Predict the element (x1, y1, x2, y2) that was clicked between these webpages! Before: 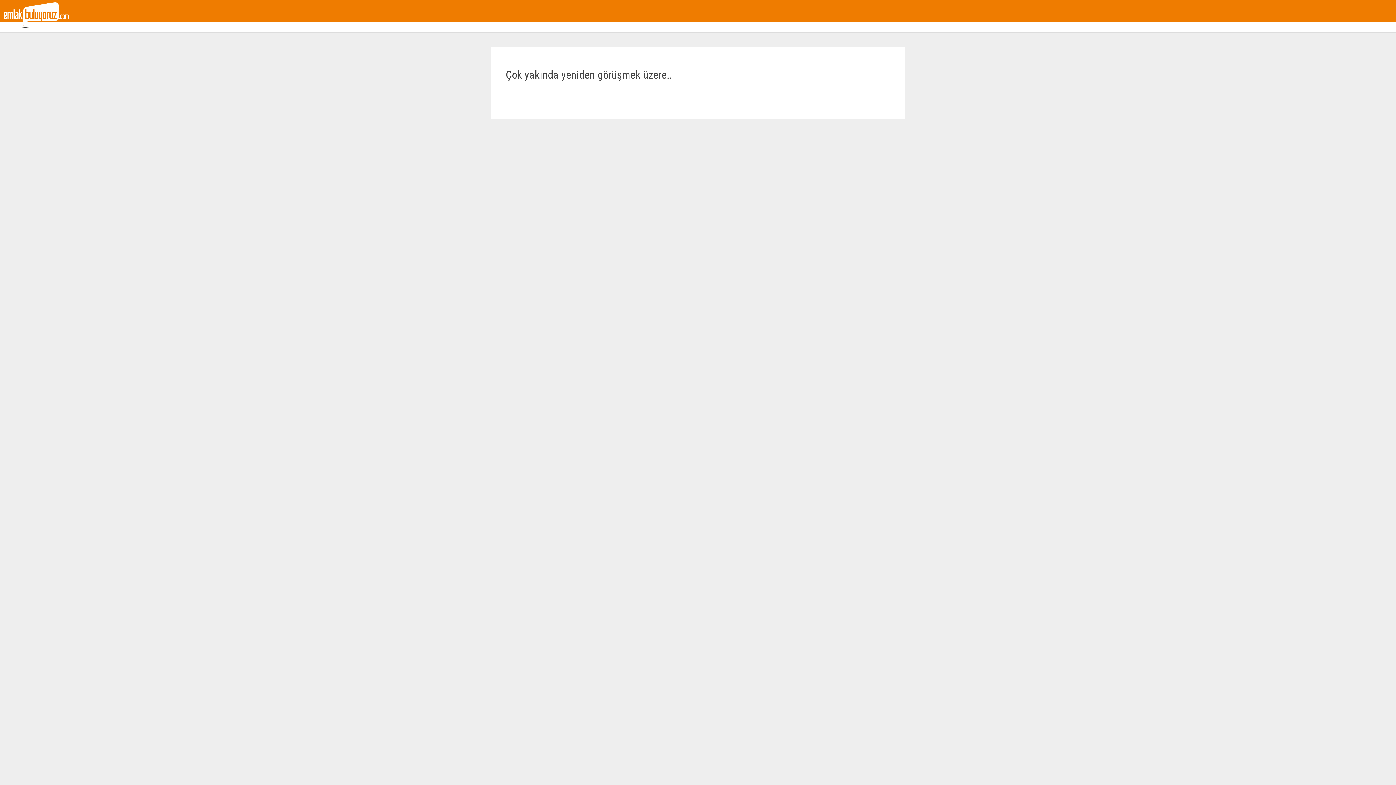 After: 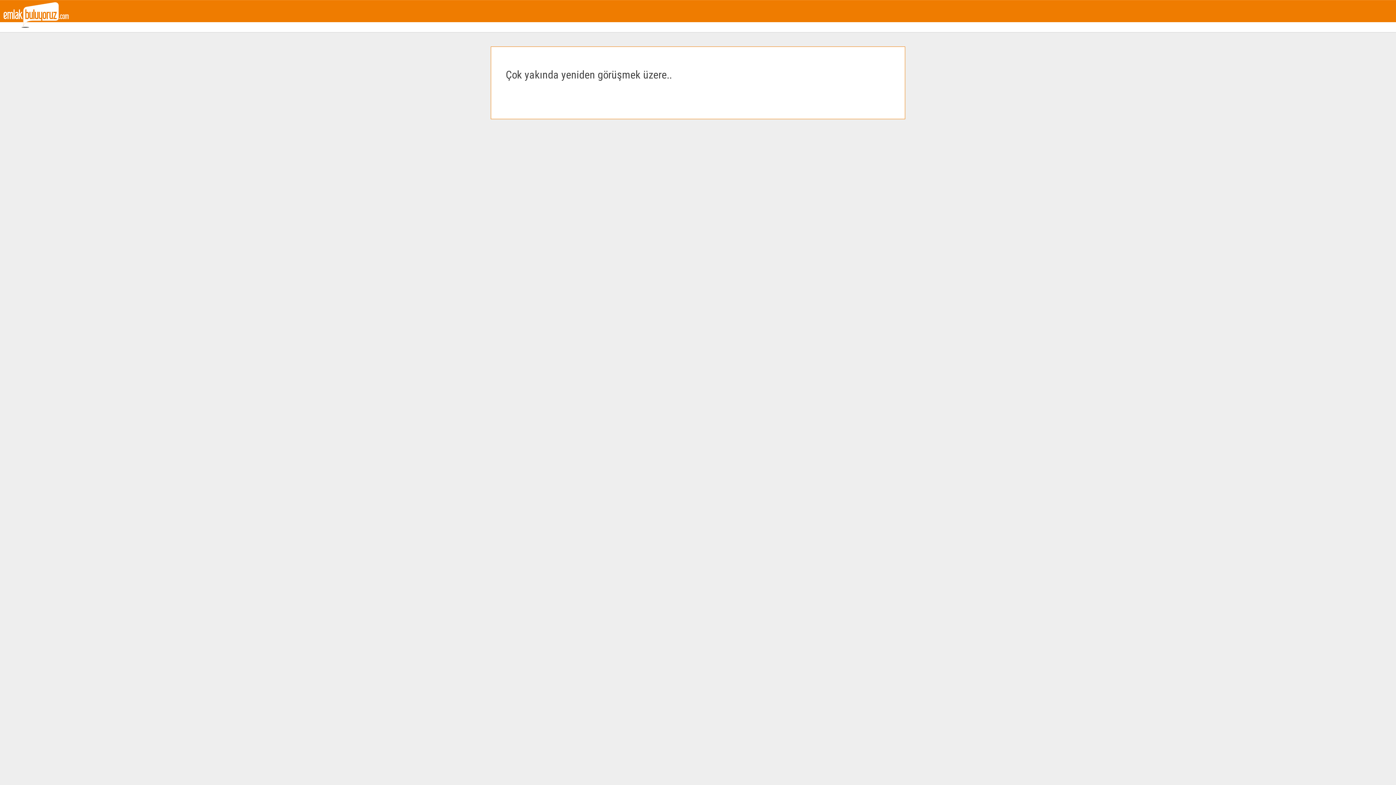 Action: bbox: (3, 11, 68, 17)